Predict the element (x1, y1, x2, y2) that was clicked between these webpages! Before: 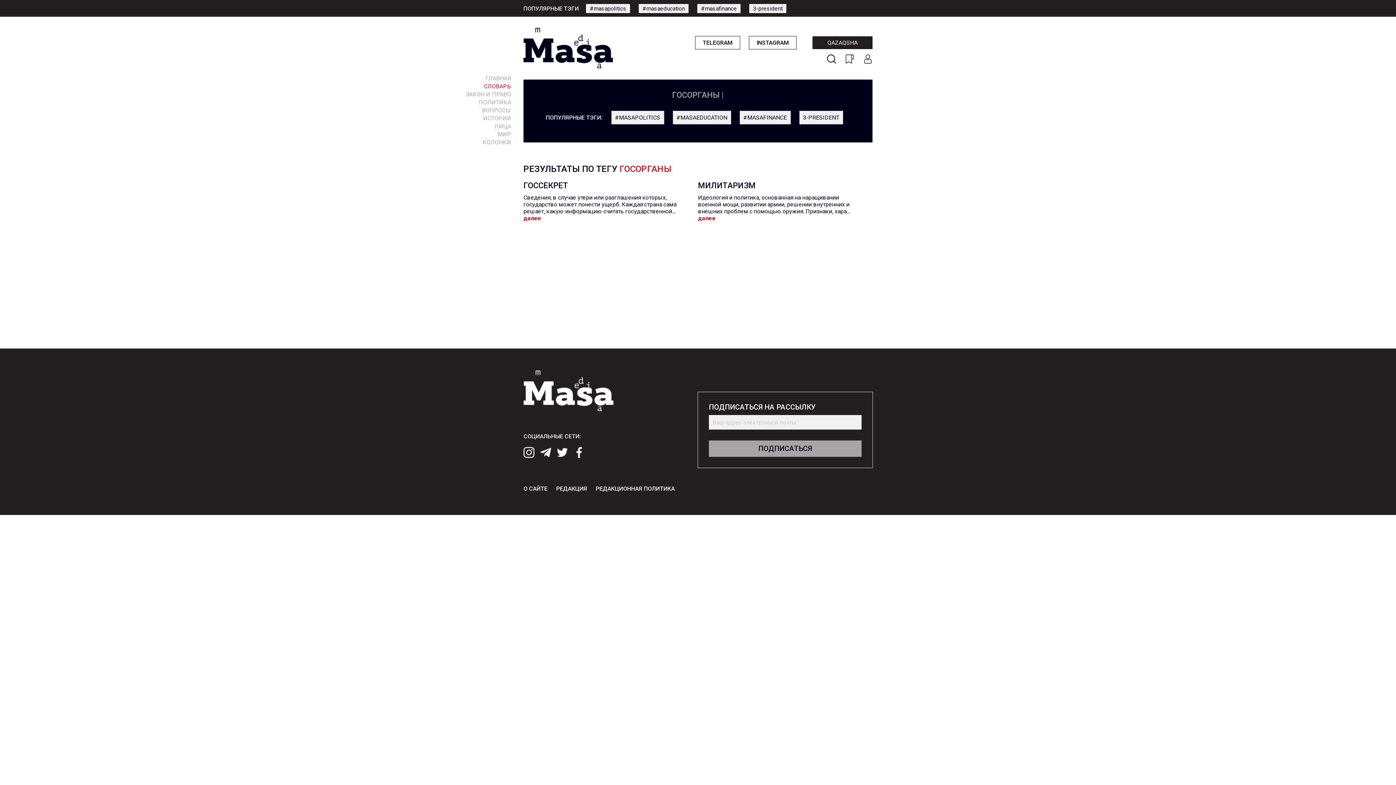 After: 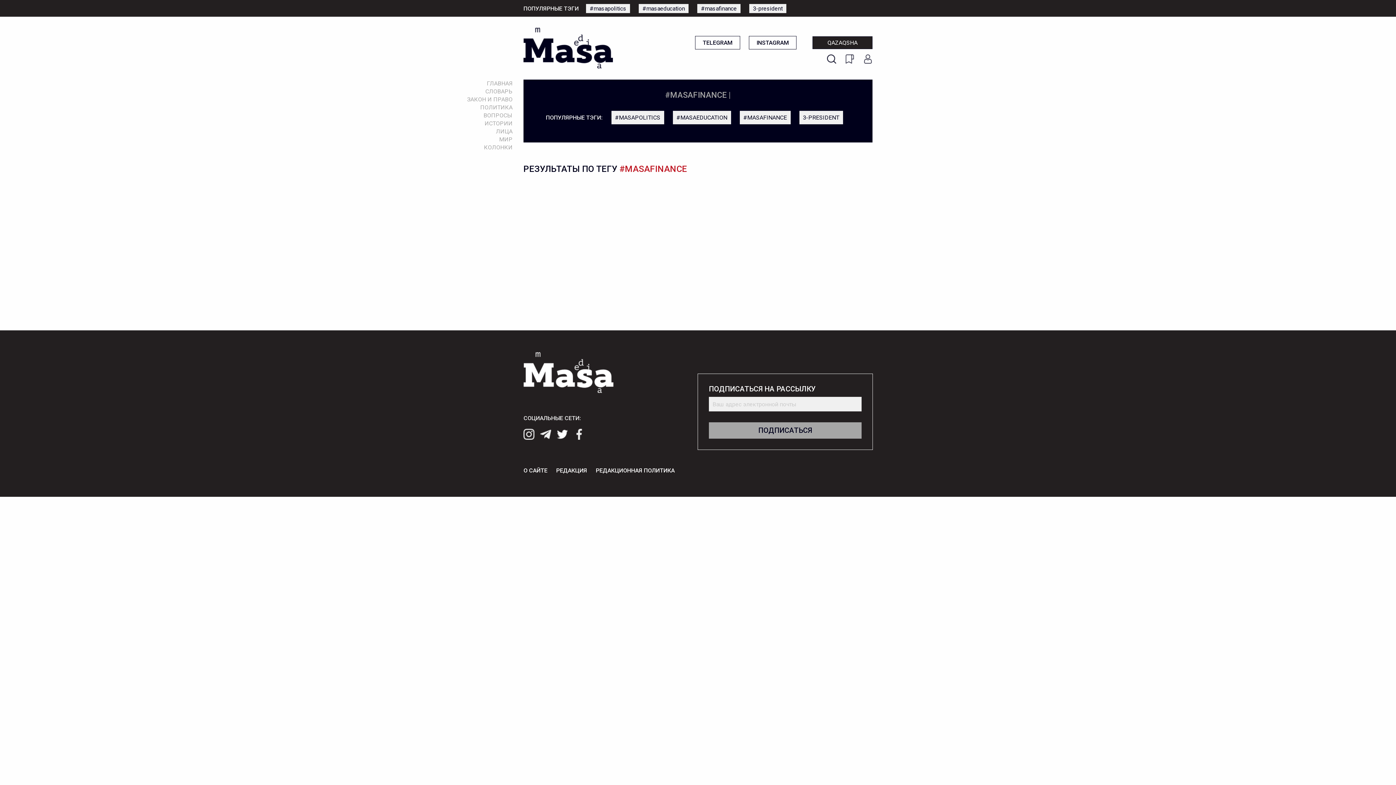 Action: label: #MASAFINANCE bbox: (739, 110, 790, 124)